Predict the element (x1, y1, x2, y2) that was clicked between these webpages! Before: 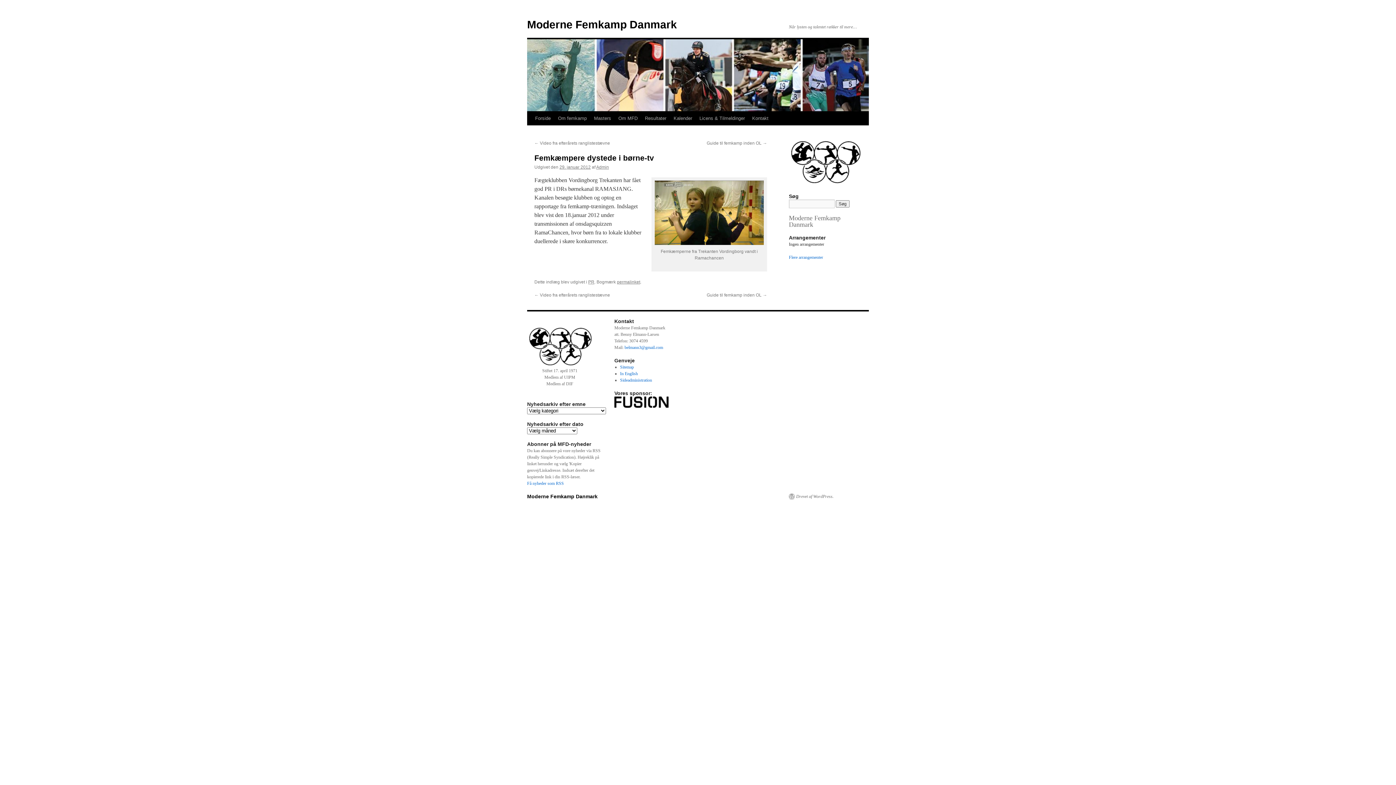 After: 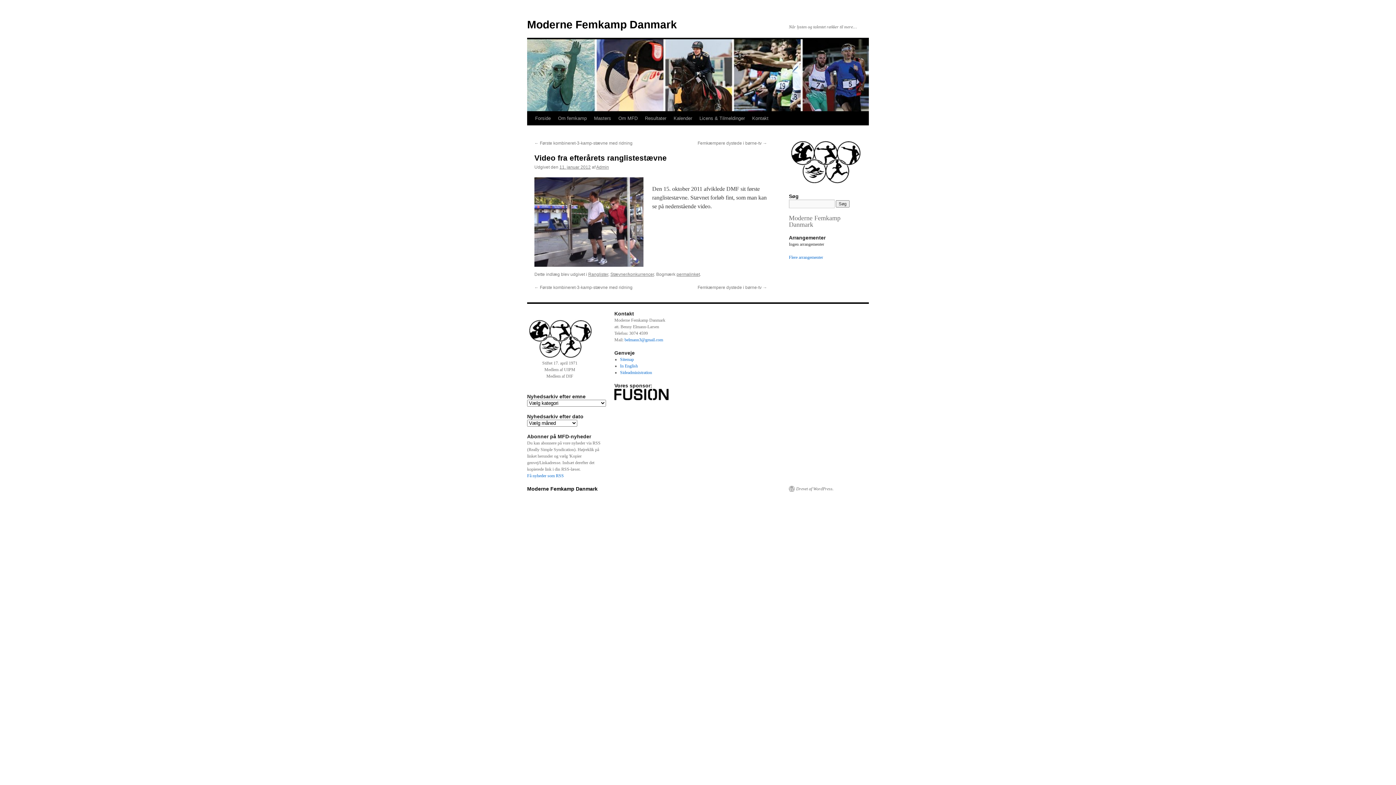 Action: label: ← Video fra efterårets ranglistestævne bbox: (534, 292, 610, 297)